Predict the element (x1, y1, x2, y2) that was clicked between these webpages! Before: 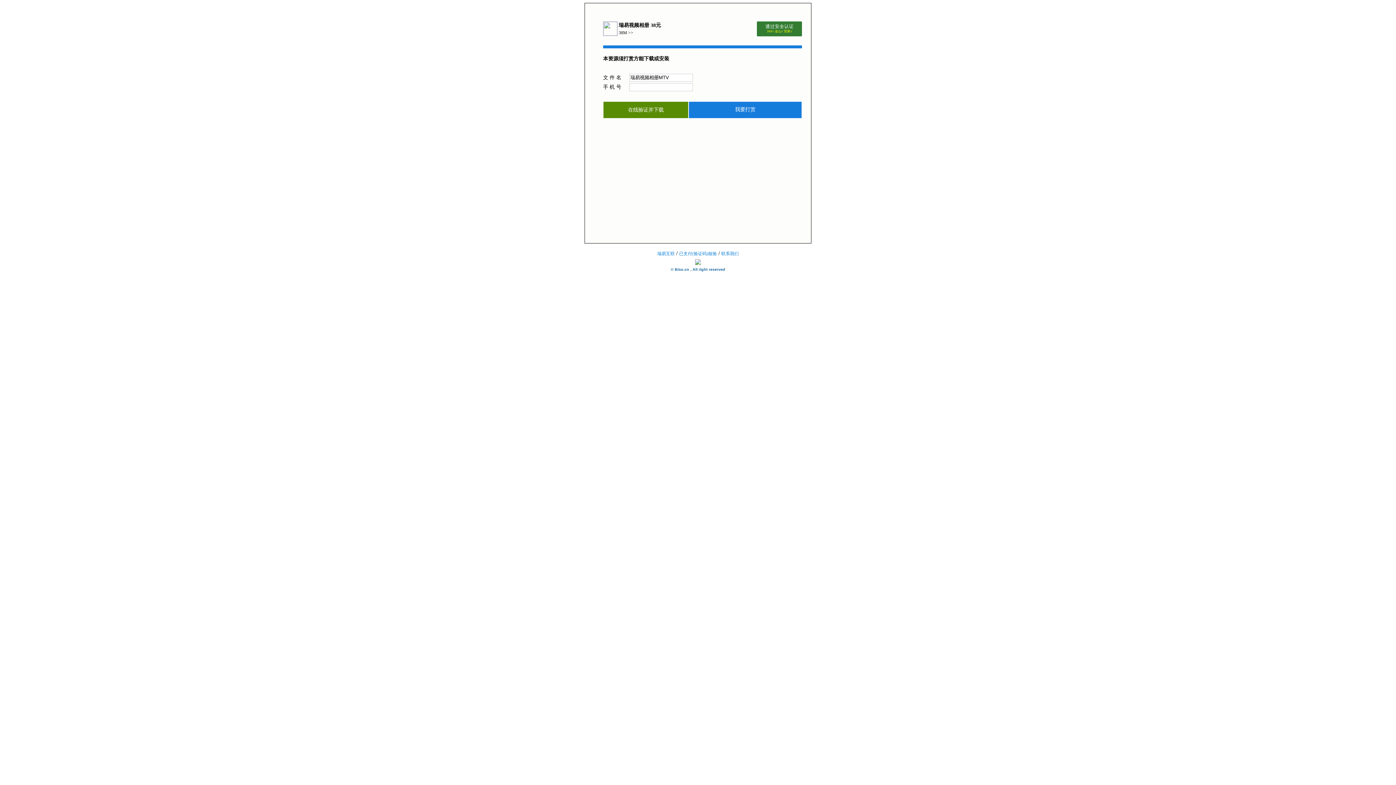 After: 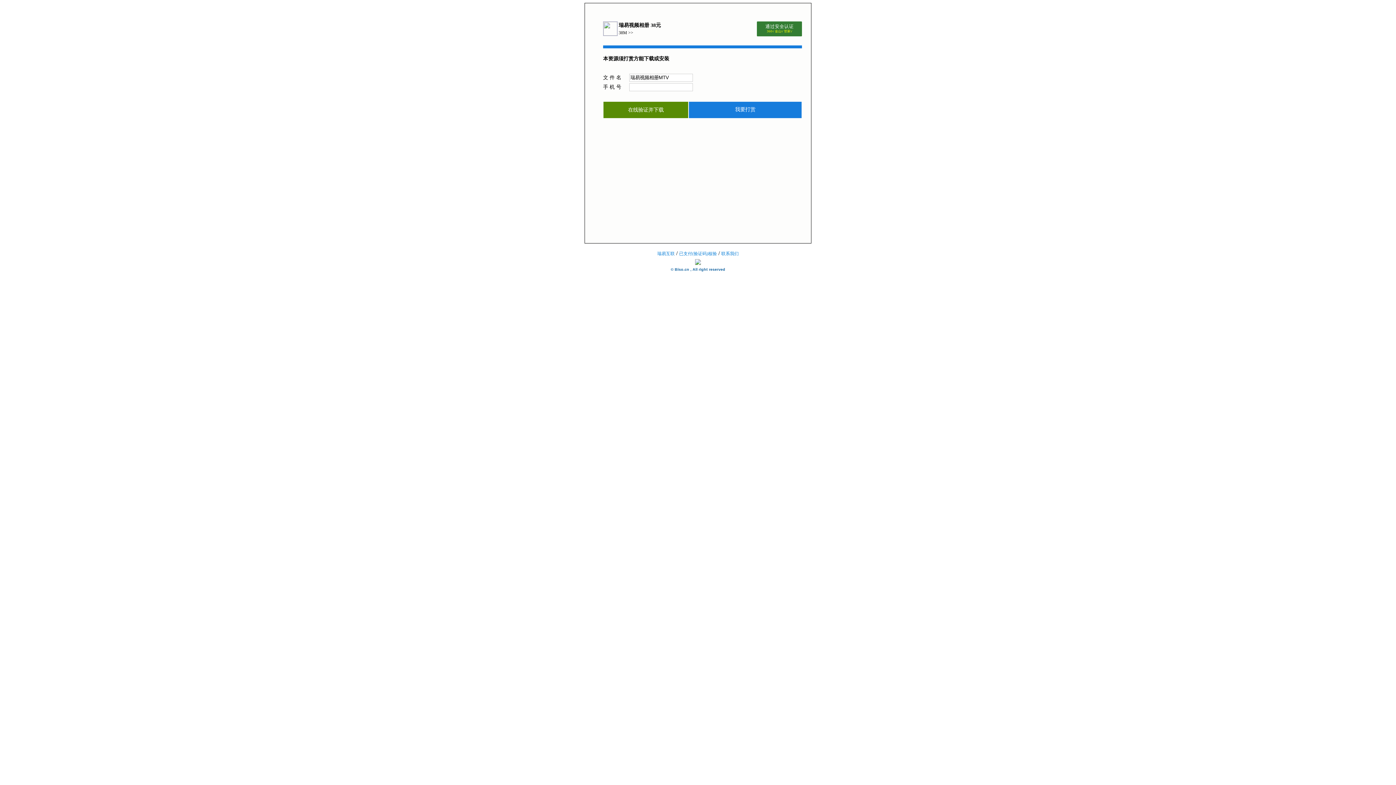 Action: label: 已支付(验证码)核验 bbox: (679, 251, 717, 256)